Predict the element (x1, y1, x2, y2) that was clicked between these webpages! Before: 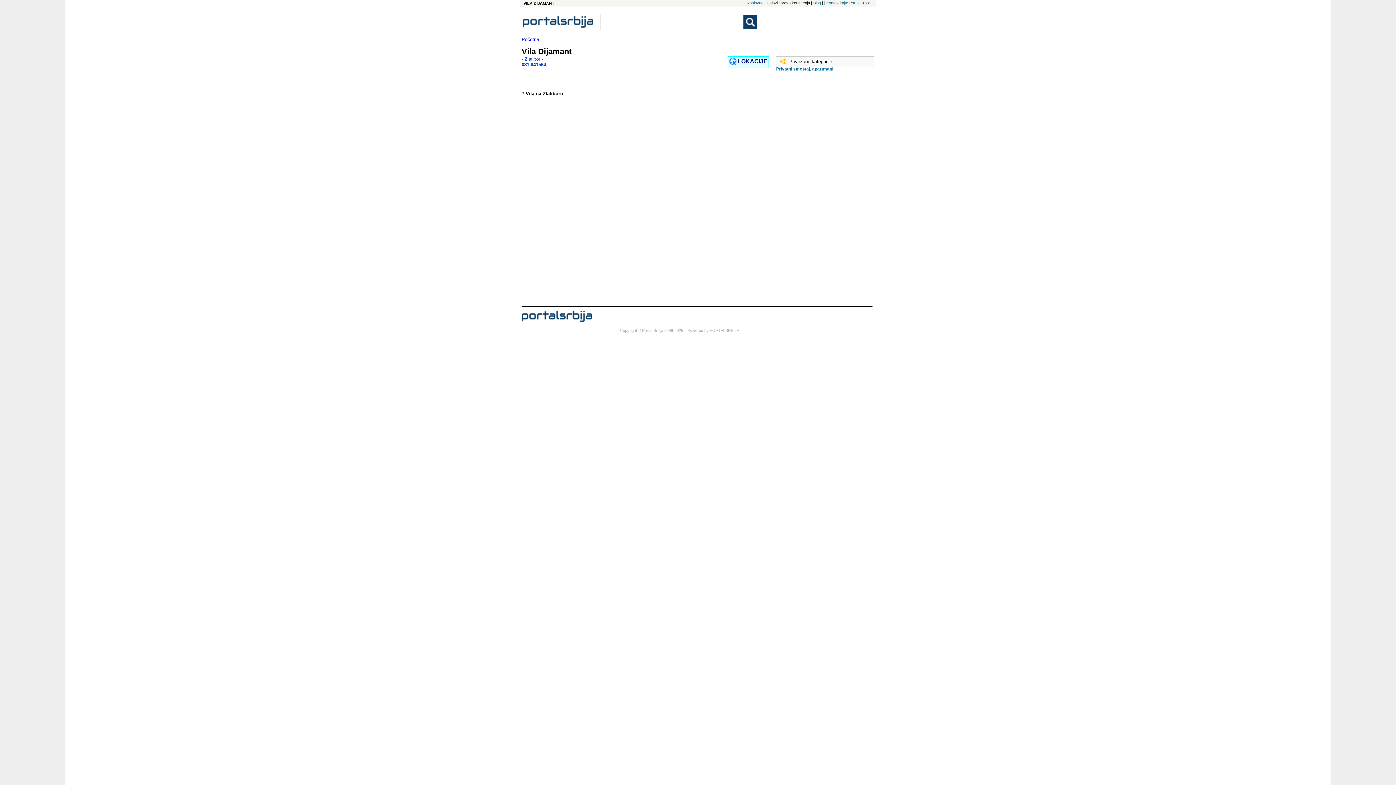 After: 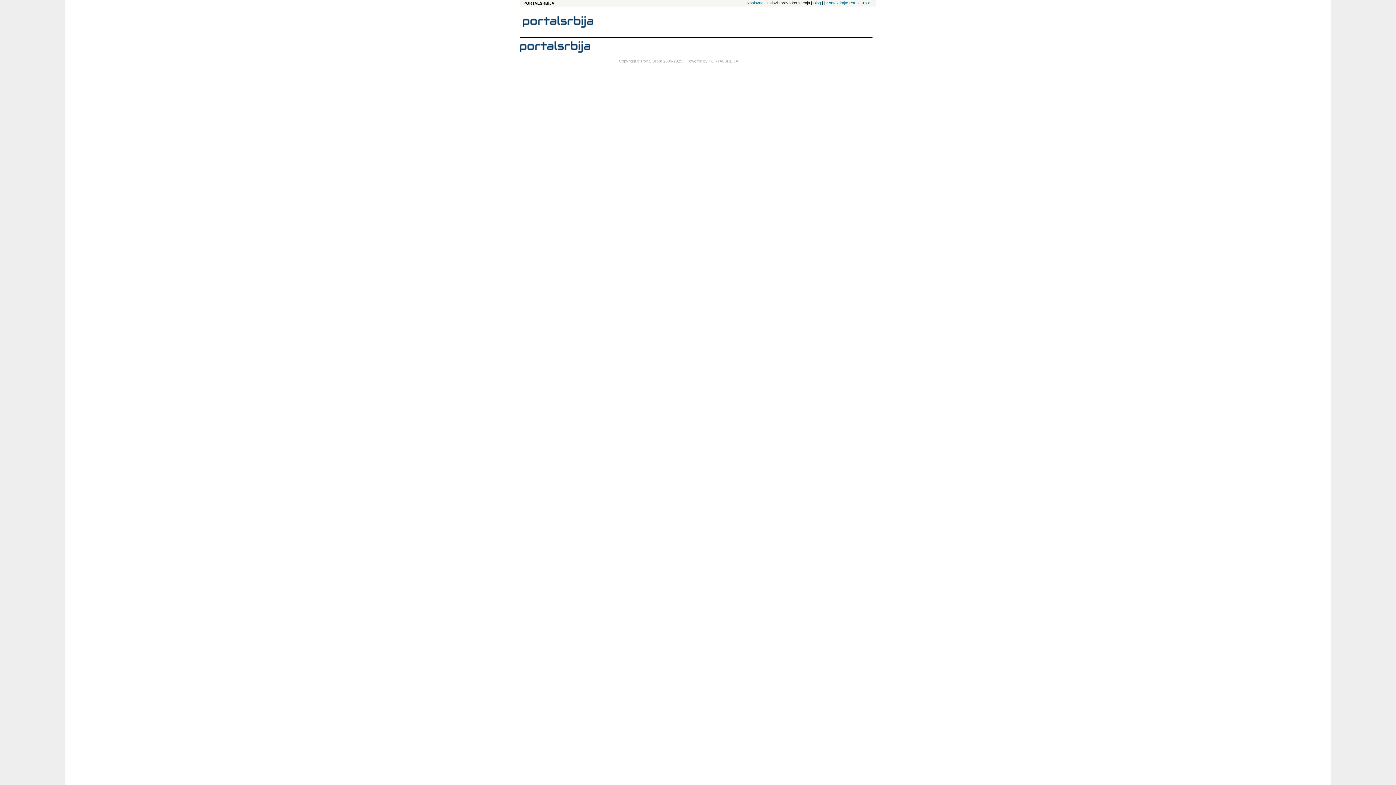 Action: label: | Kontaktirajte Portal Srbija | bbox: (824, 0, 872, 5)